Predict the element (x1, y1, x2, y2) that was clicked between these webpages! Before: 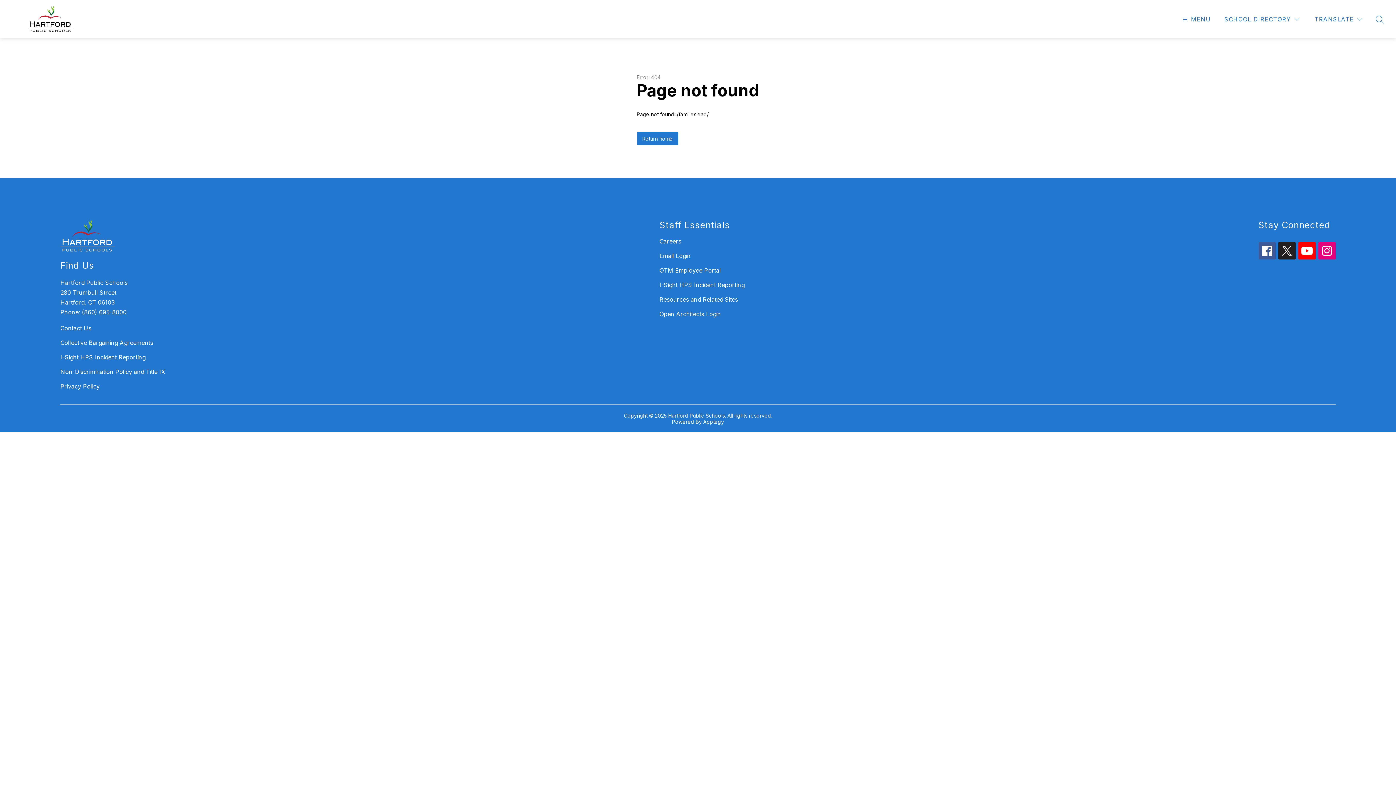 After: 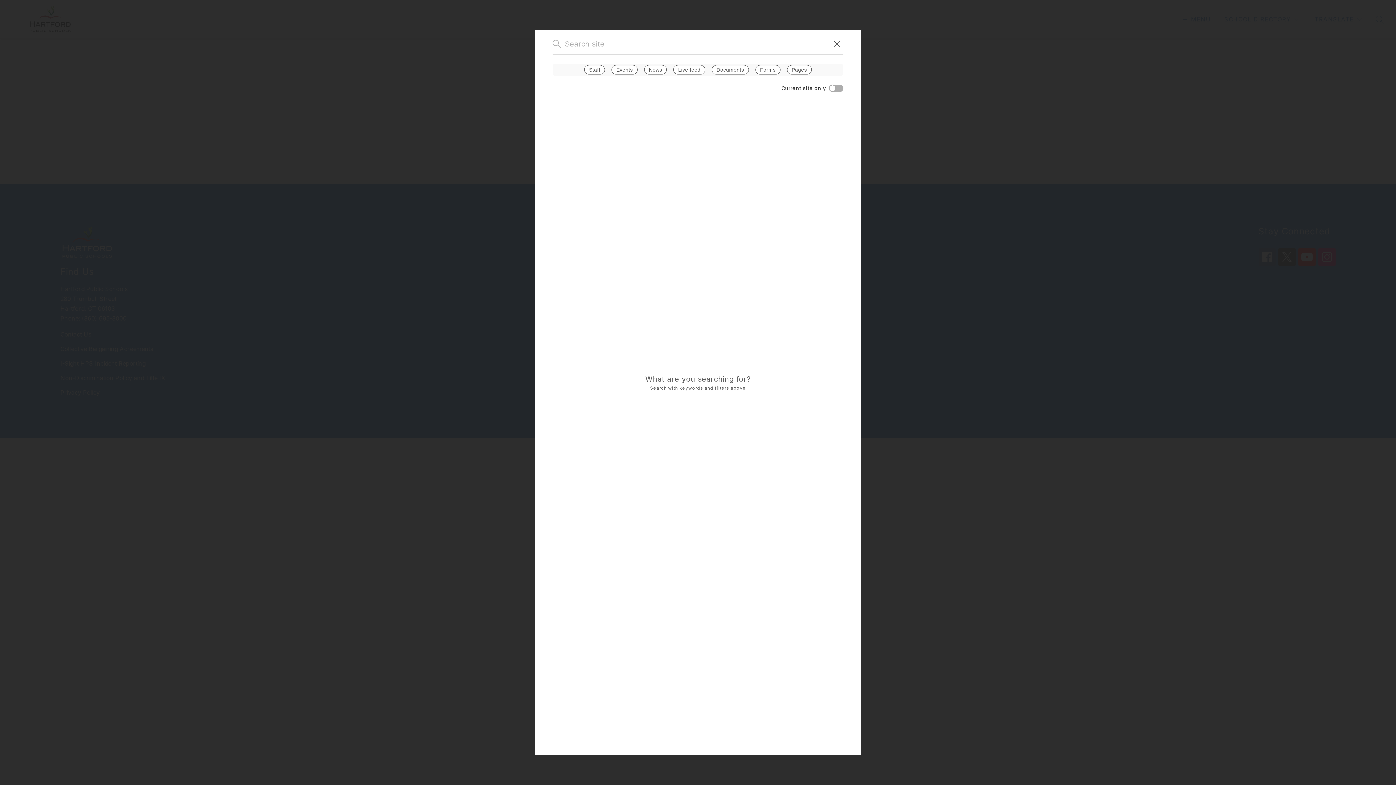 Action: label: SEARCH SITE bbox: (1376, 15, 1384, 23)